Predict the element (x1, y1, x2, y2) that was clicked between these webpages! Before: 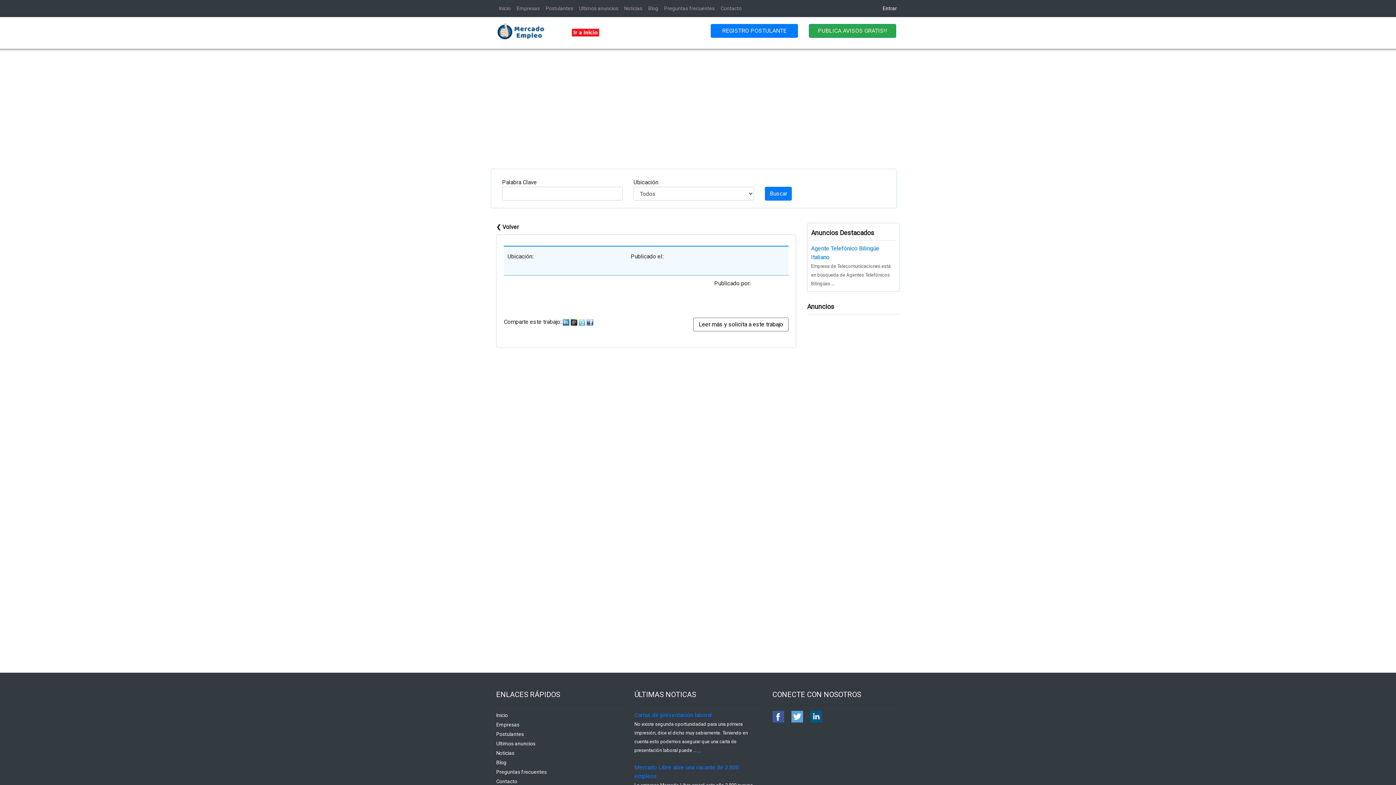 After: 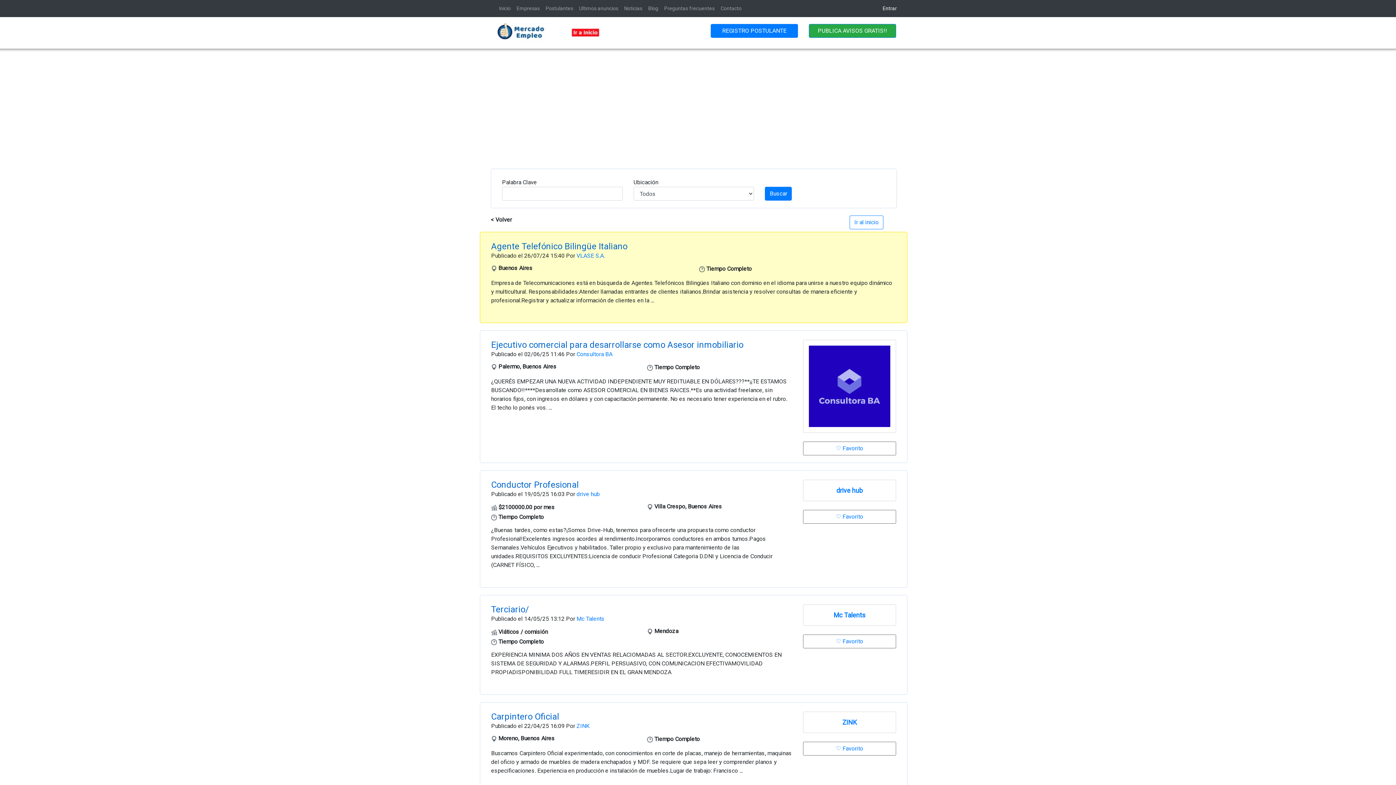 Action: bbox: (765, 186, 792, 200) label: Buscar